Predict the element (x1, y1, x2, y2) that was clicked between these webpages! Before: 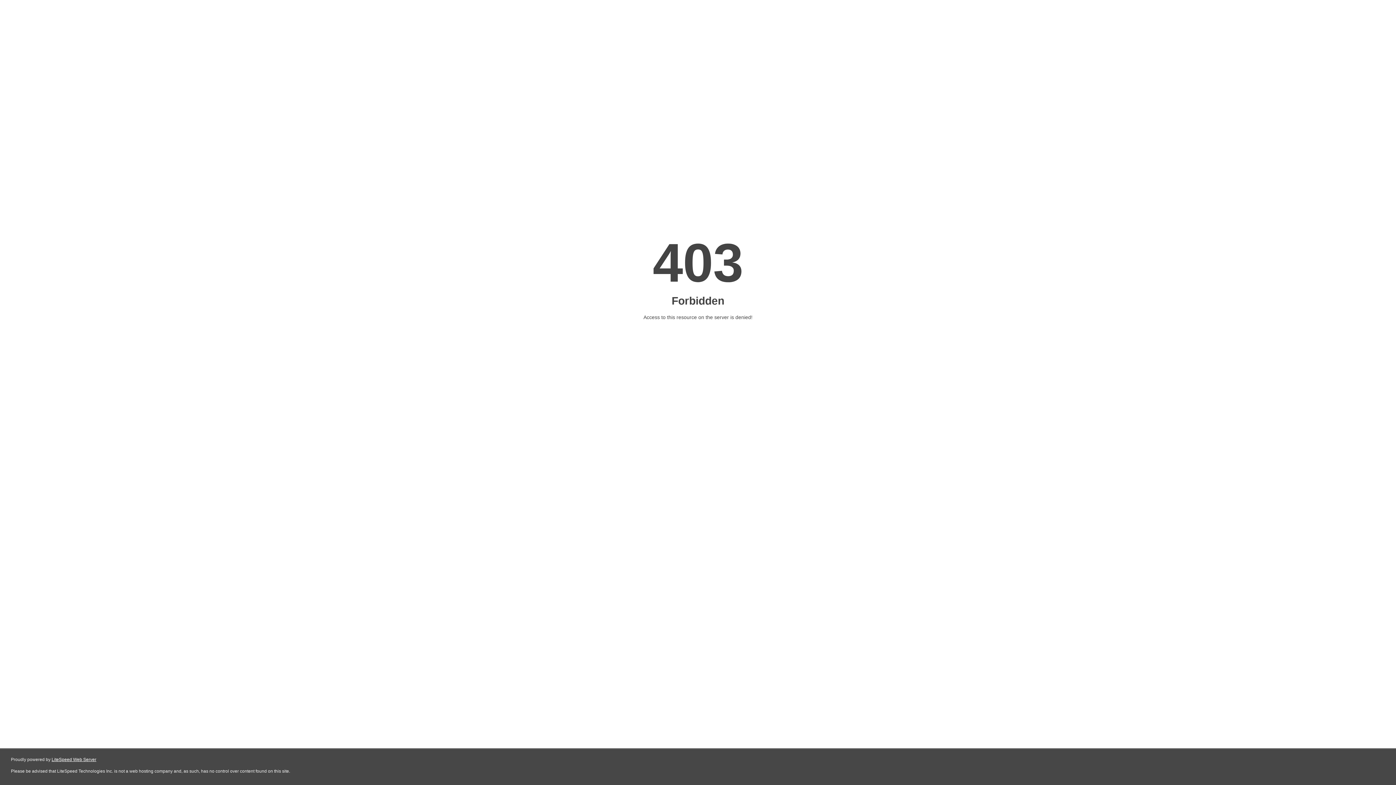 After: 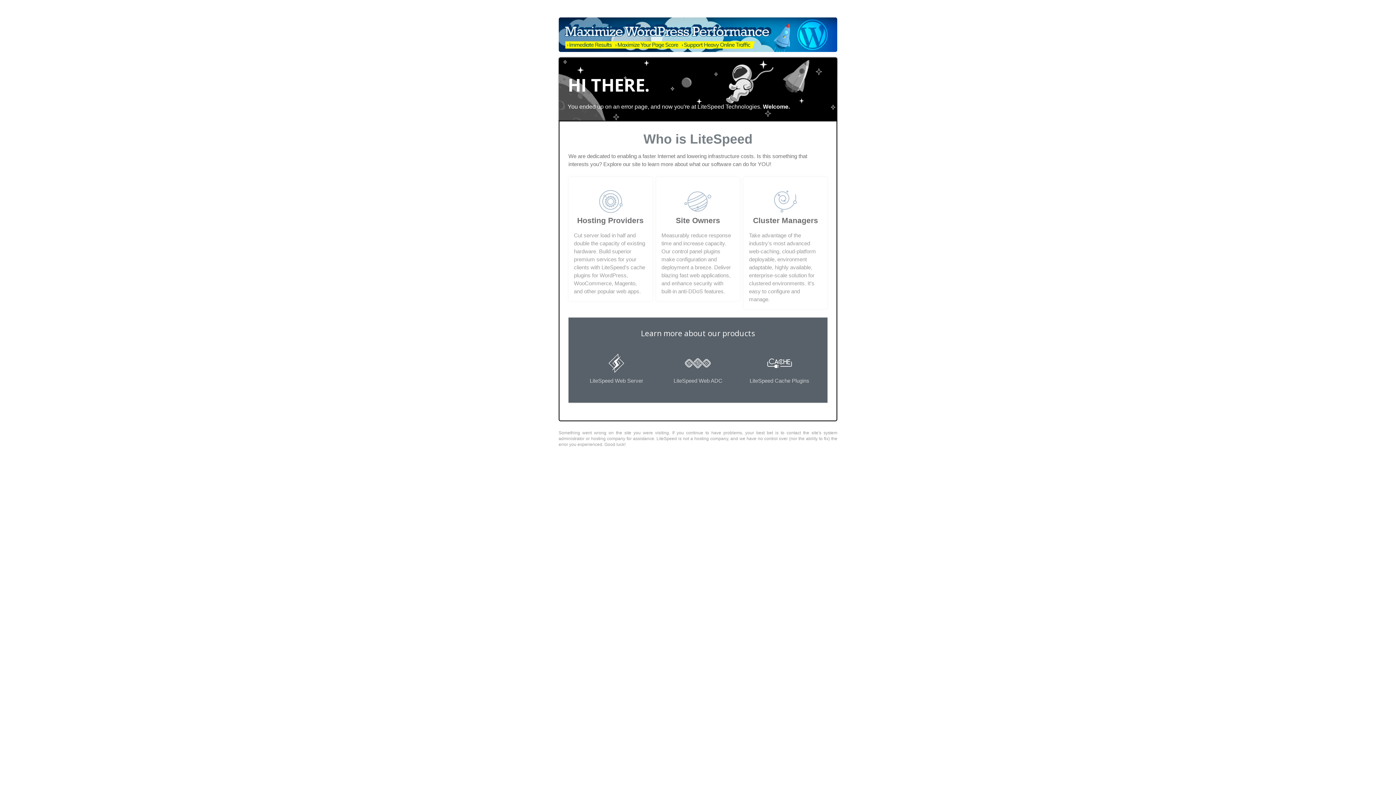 Action: label: LiteSpeed Web Server bbox: (51, 757, 96, 762)